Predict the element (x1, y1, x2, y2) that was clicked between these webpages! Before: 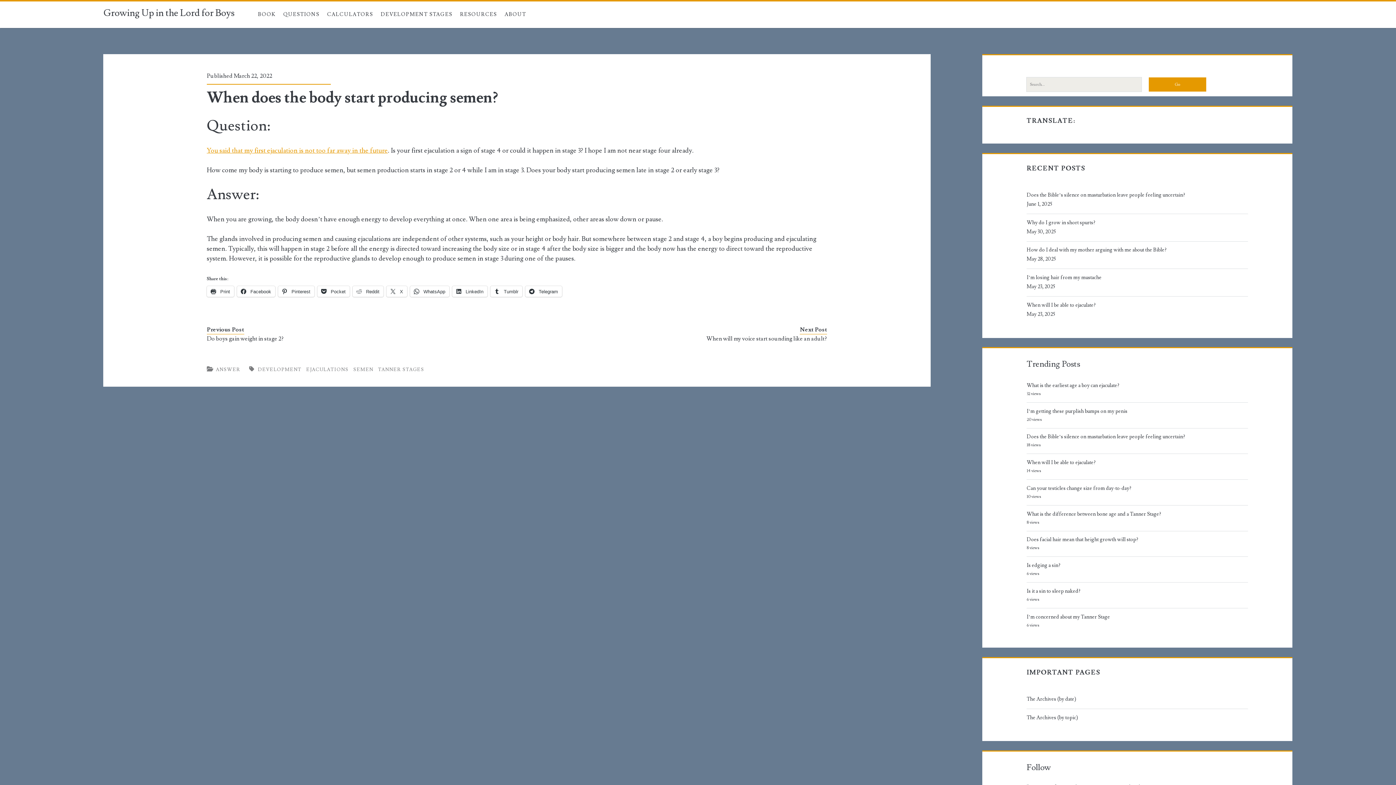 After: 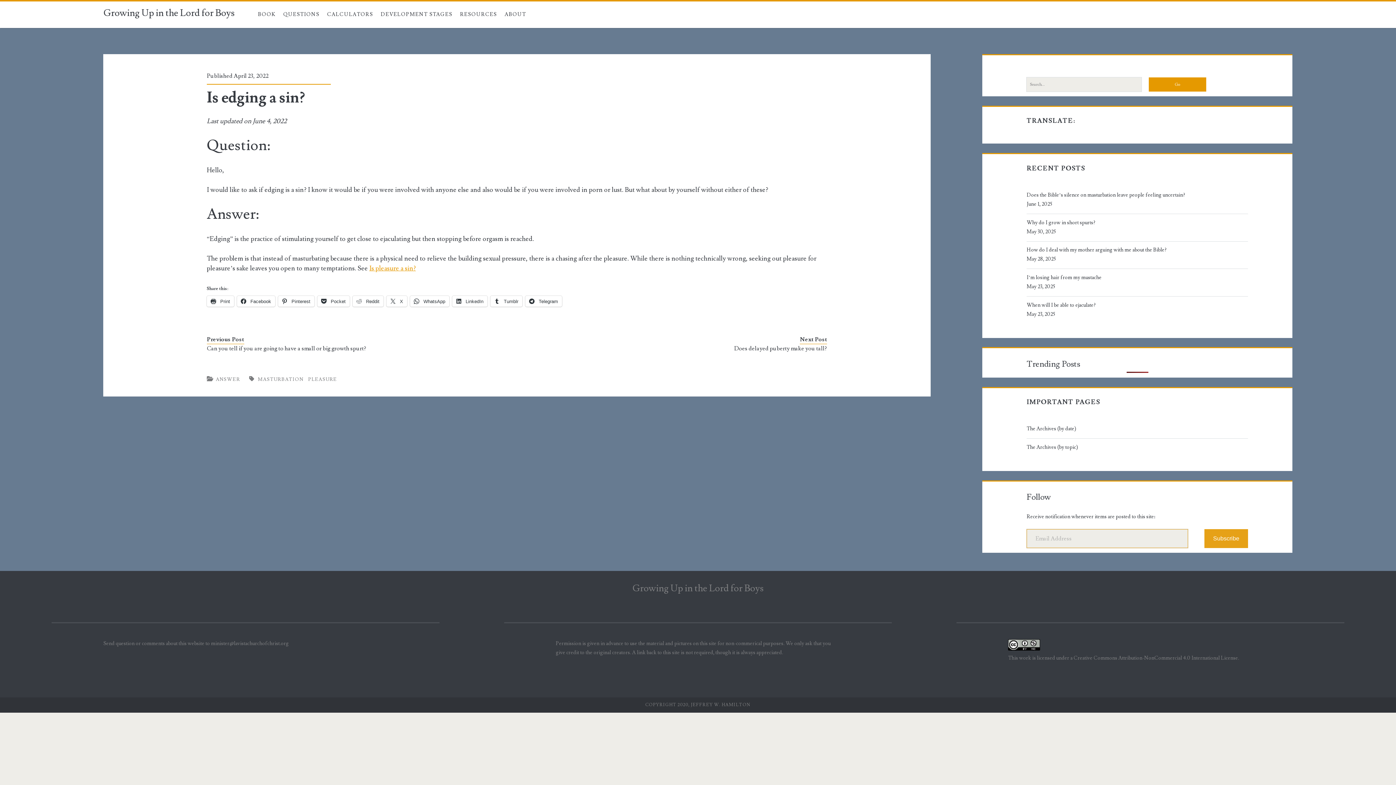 Action: label: Is edging a sin? bbox: (1026, 561, 1245, 570)